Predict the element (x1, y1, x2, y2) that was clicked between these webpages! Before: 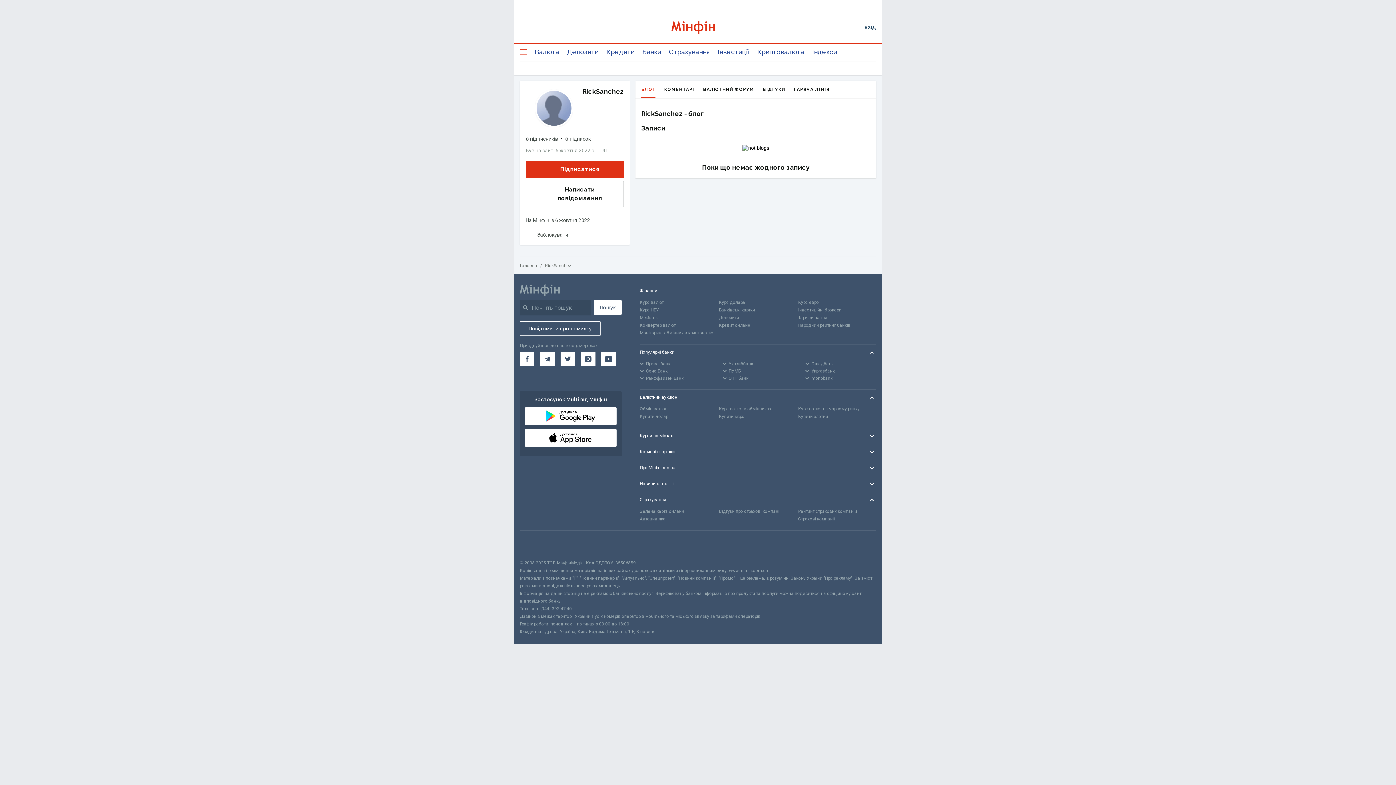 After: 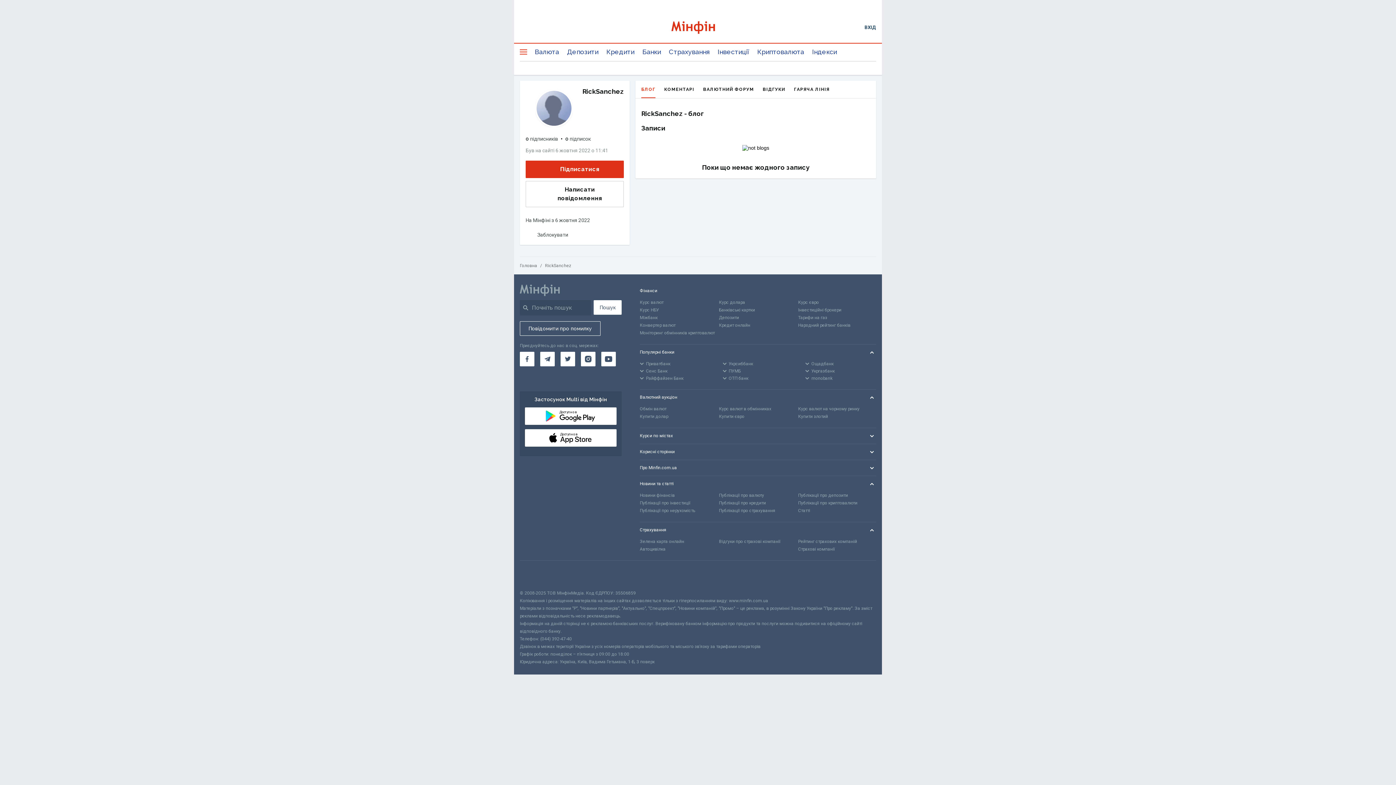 Action: bbox: (640, 476, 876, 492) label: Новини та статті